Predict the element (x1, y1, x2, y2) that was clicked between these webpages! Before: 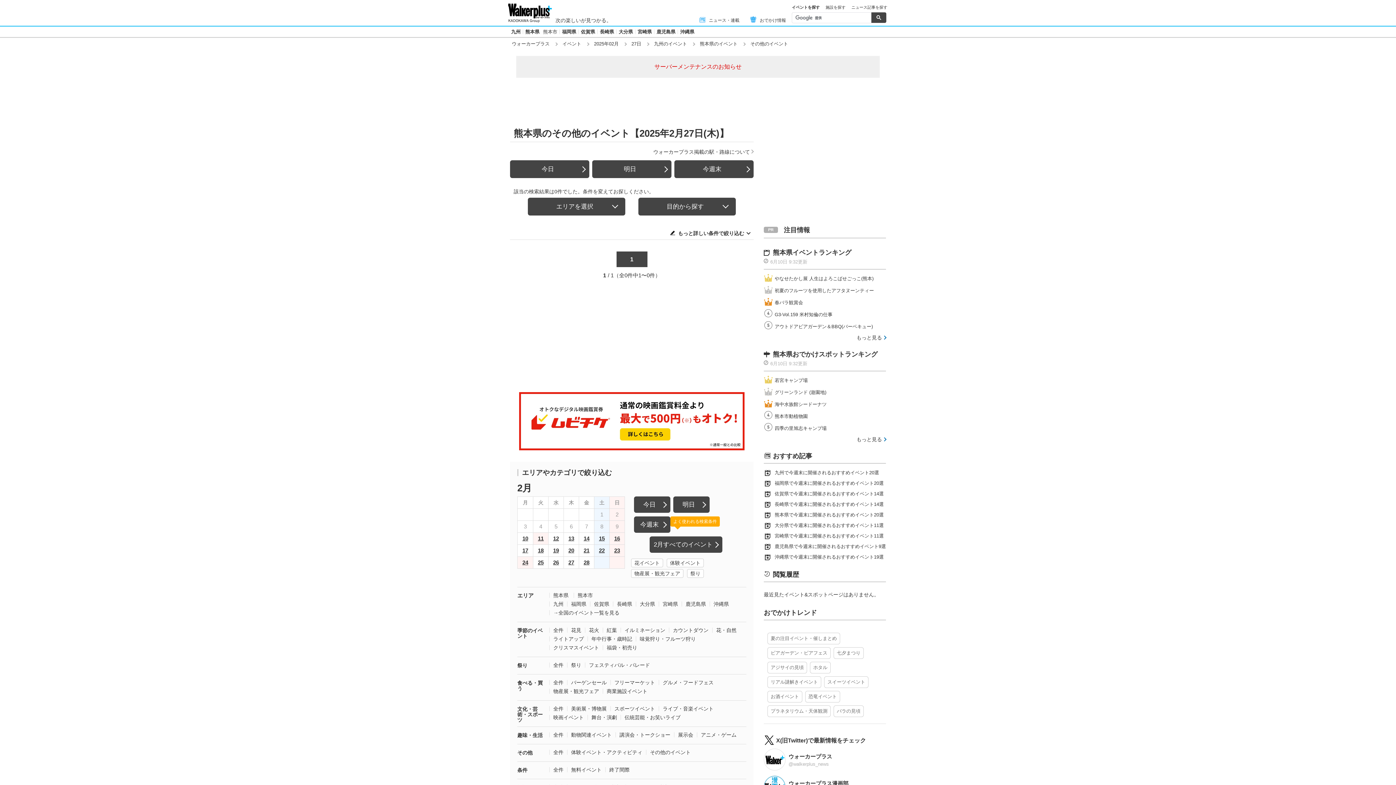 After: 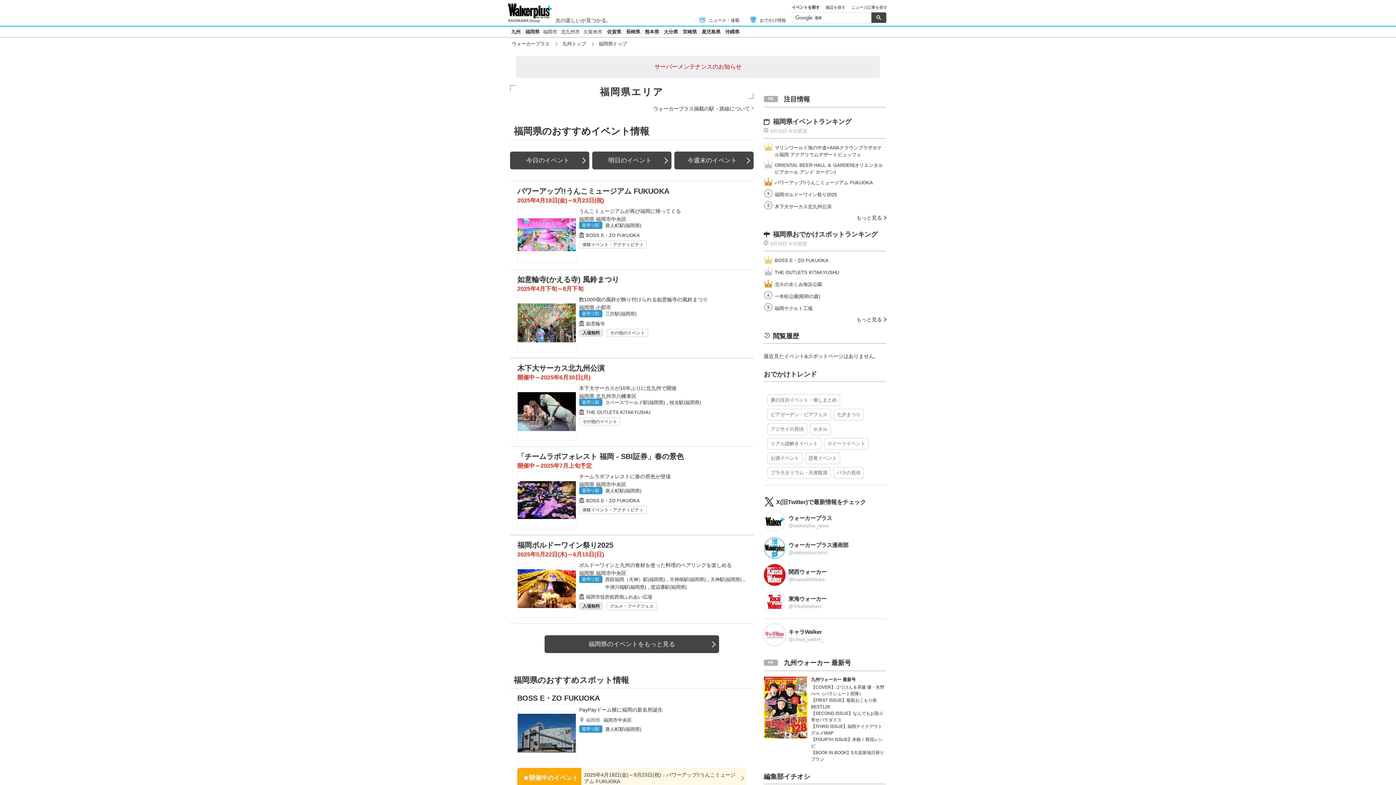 Action: label: 福岡県 bbox: (562, 29, 576, 34)